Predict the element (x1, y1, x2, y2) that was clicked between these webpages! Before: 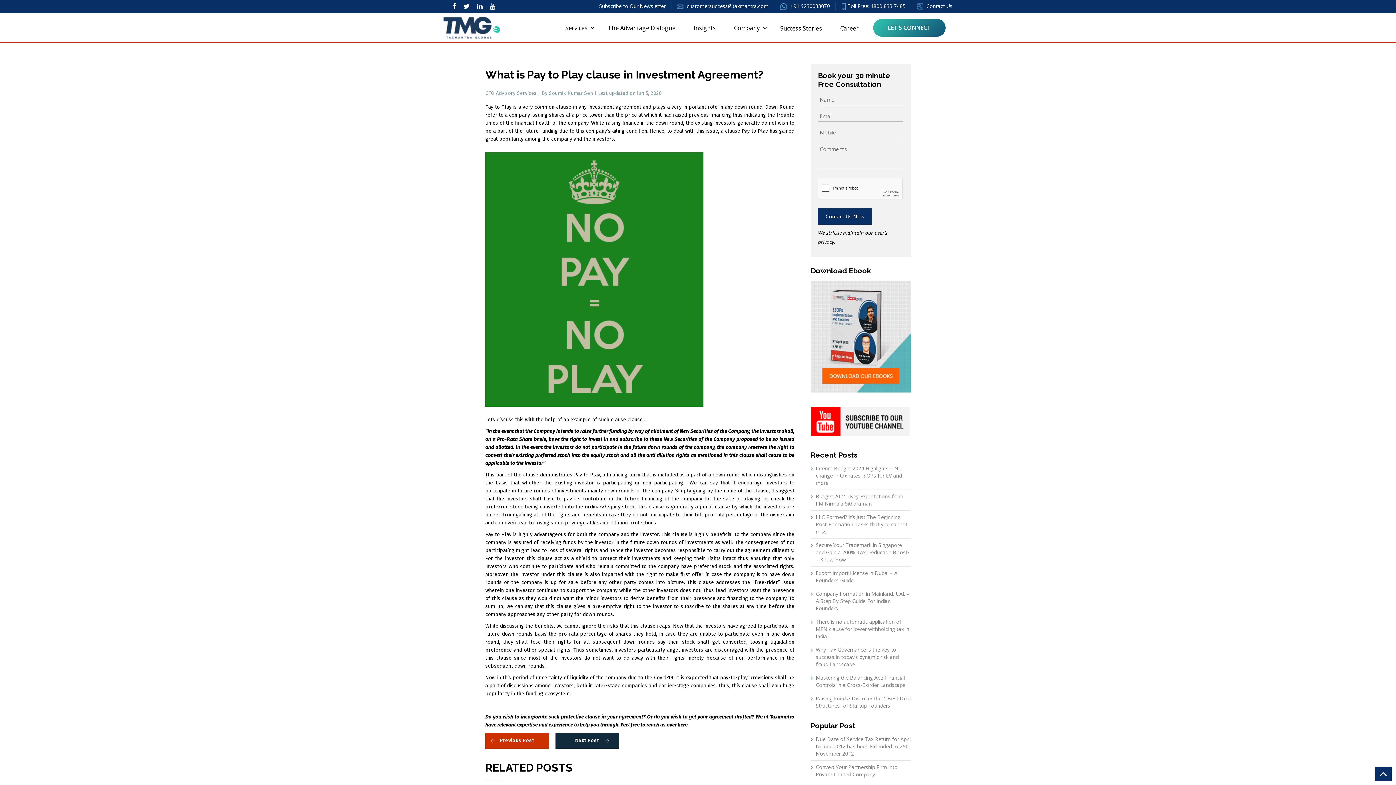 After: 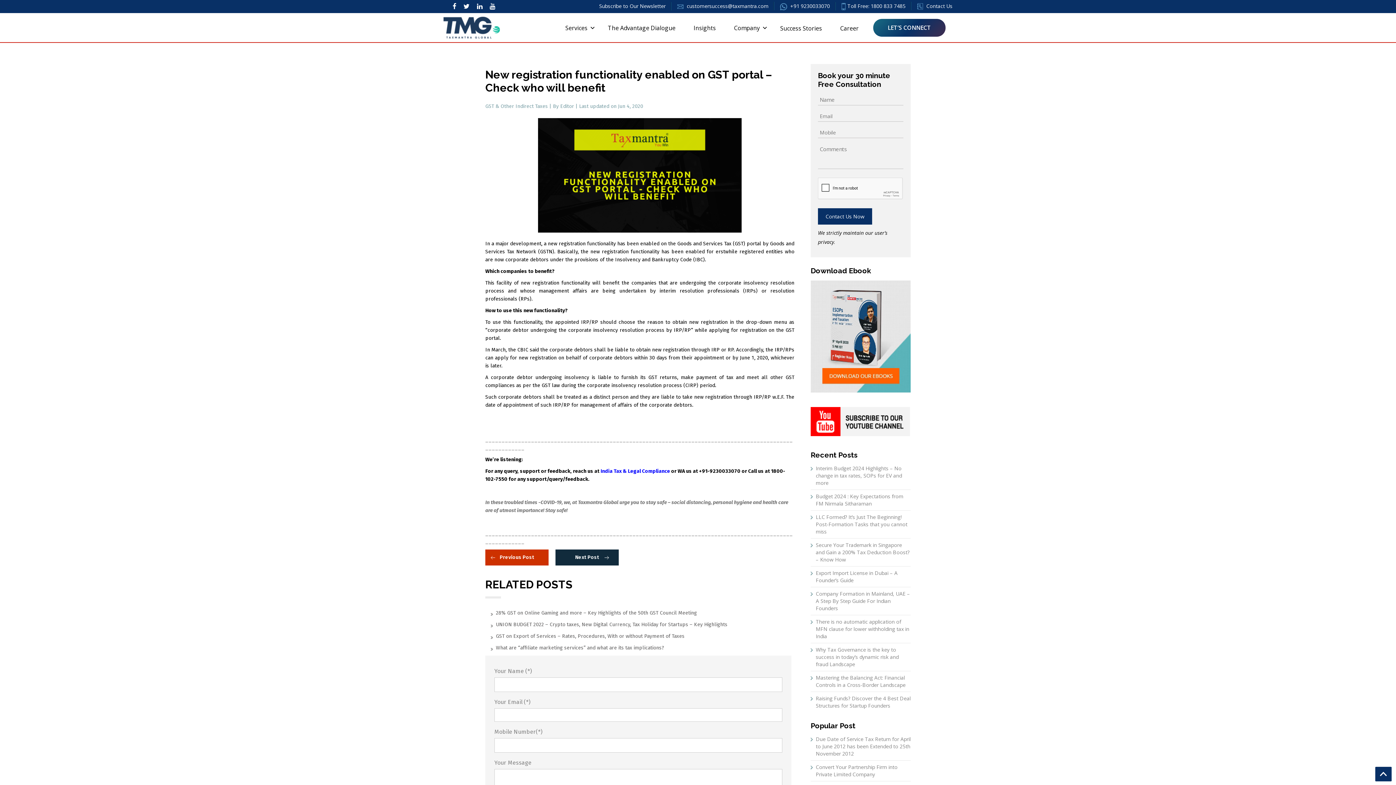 Action: label: Previous Post bbox: (485, 733, 548, 749)